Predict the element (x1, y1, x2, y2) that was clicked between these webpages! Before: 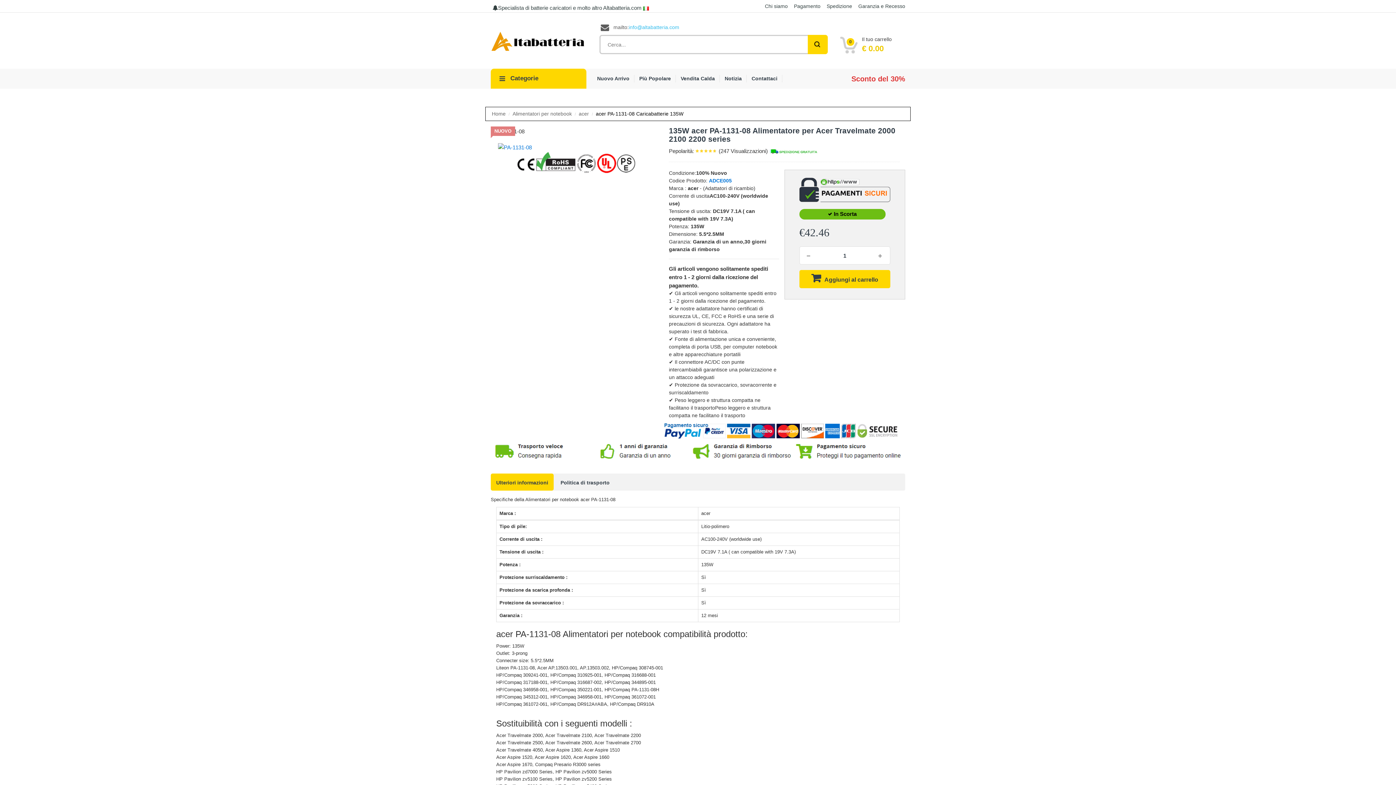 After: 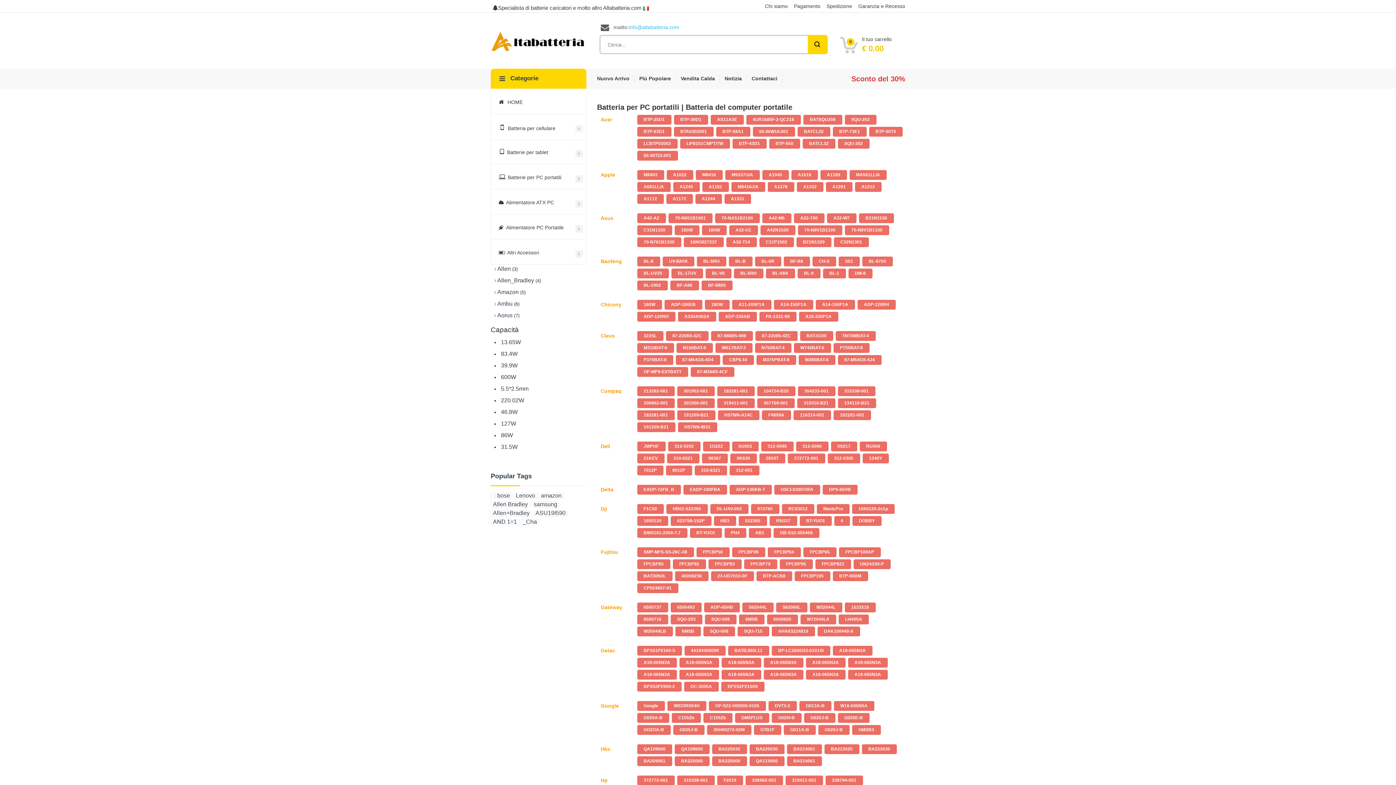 Action: label: Alimentatori per notebook bbox: (512, 110, 572, 116)